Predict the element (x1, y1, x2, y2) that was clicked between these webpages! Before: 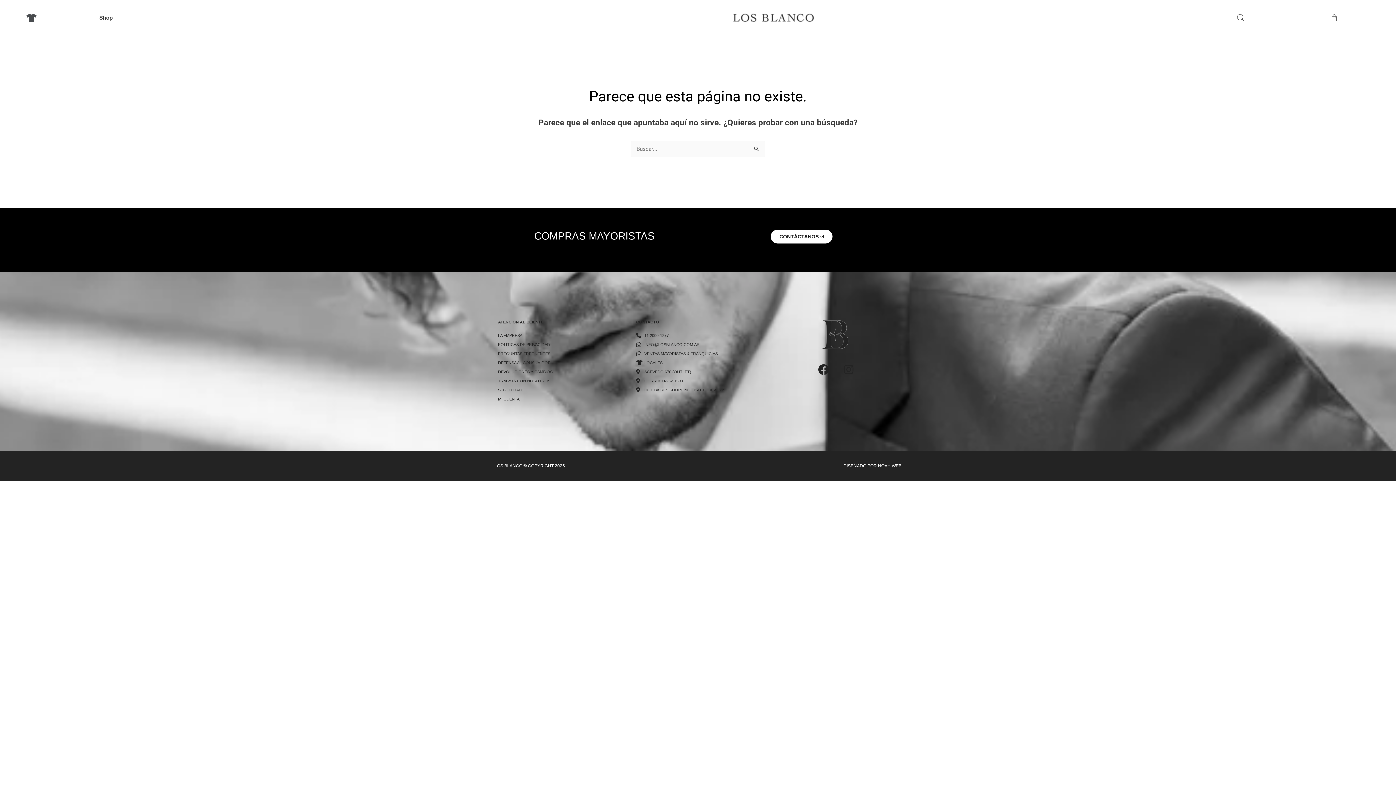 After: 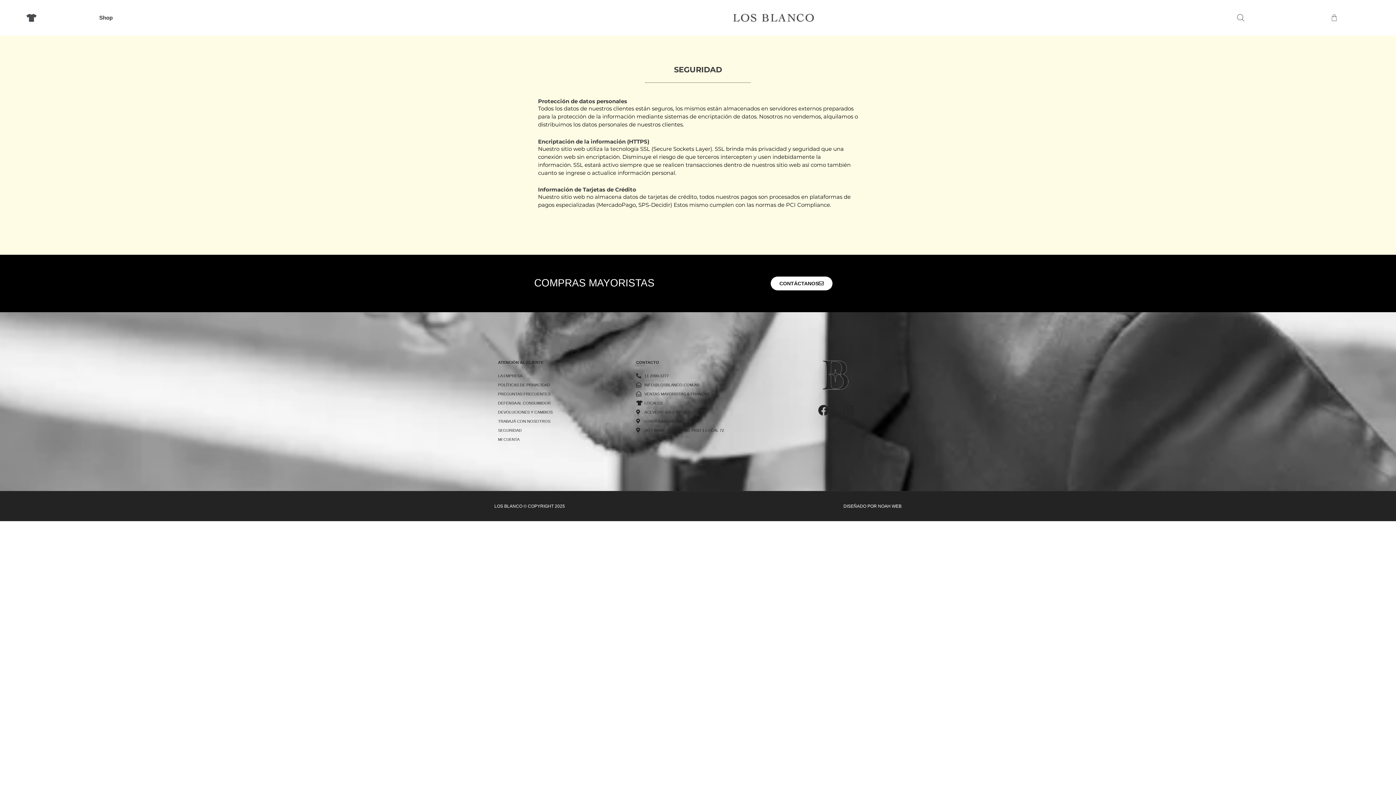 Action: label: SEGURIDAD bbox: (498, 386, 621, 393)